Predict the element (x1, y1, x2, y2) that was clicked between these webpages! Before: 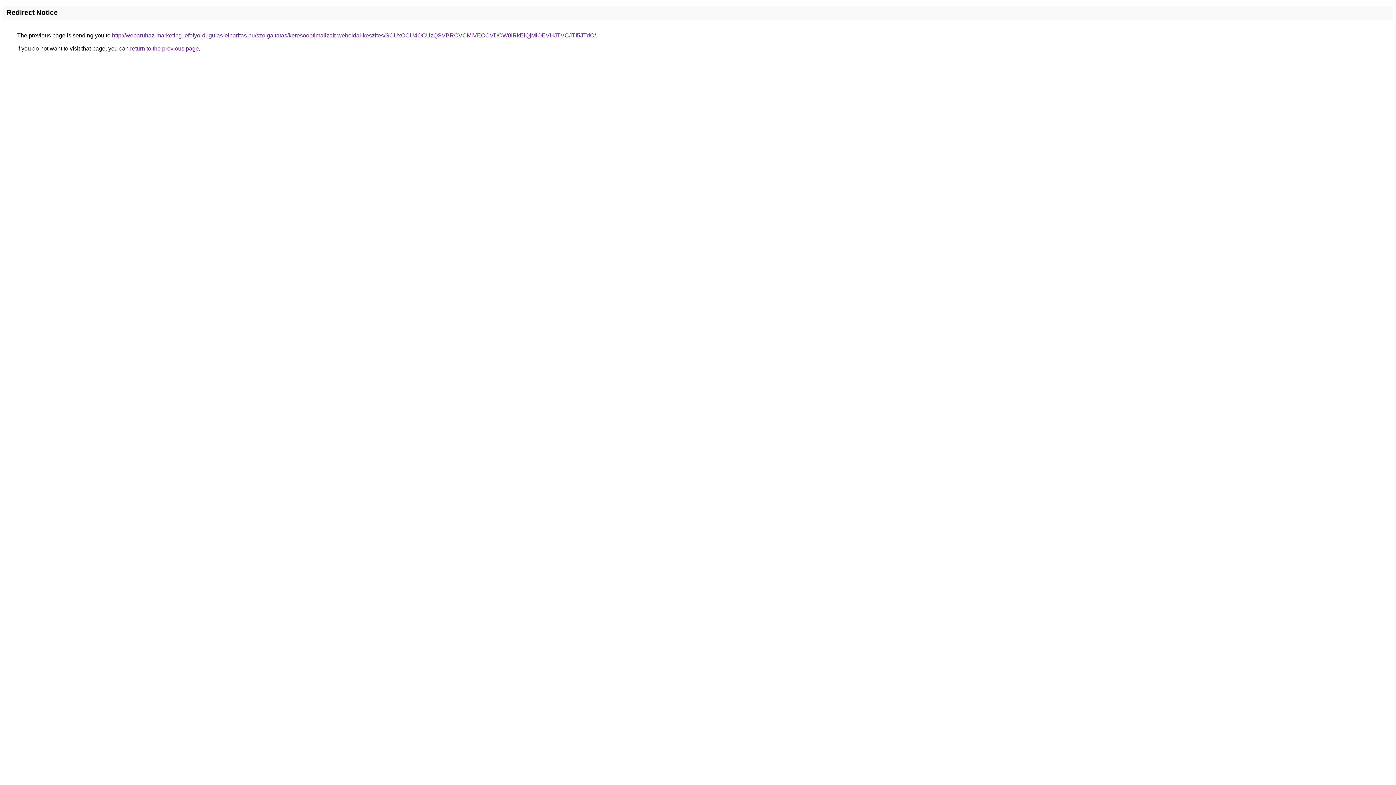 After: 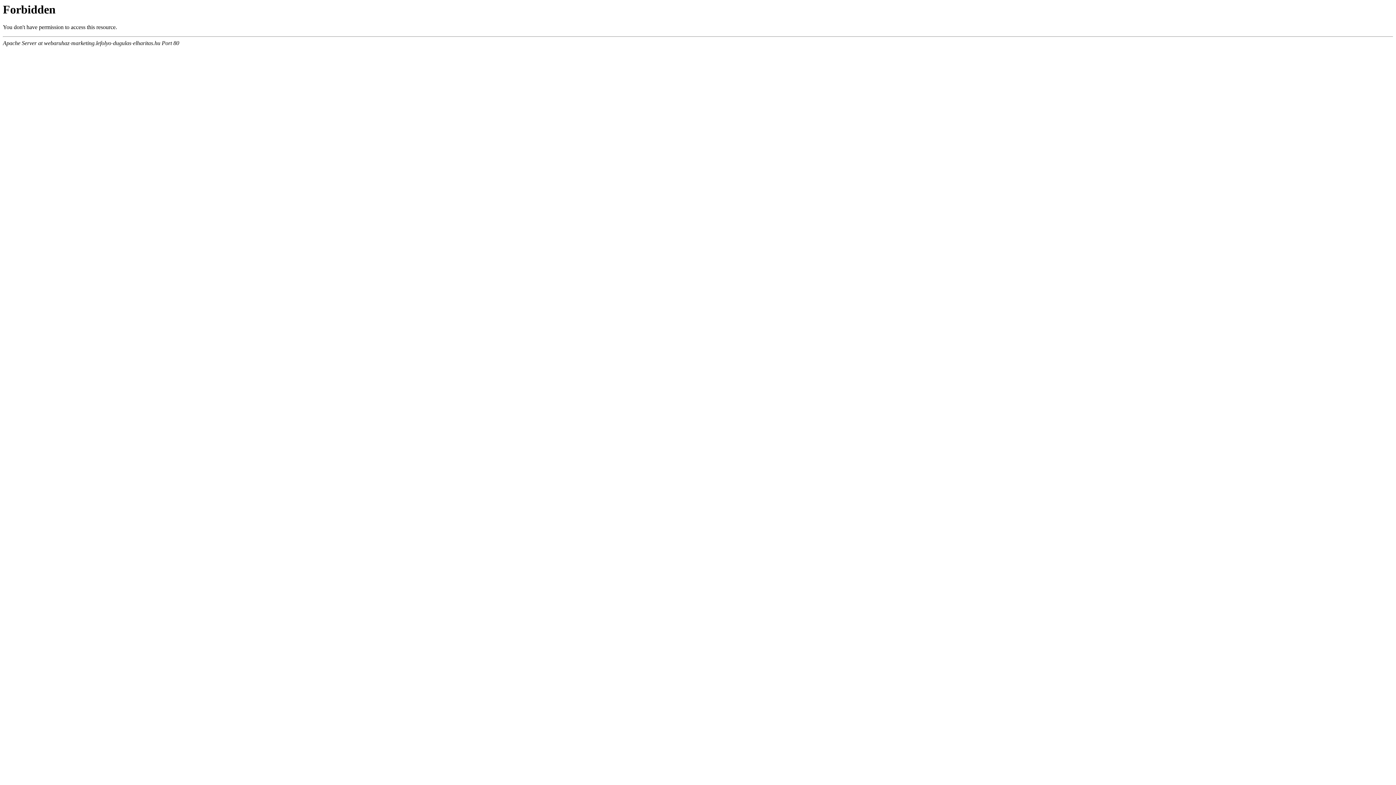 Action: label: http://webaruhaz-marketing.lefolyo-dugulas-elharitas.hu/szolgaltatas/keresooptimalizalt-weboldal-keszites/SCUxOCU4OCUzQSVBRCVCMiVEOCVDOW0lRkElQjMlOEVHJTVCJTI5JTdC/ bbox: (112, 32, 596, 38)